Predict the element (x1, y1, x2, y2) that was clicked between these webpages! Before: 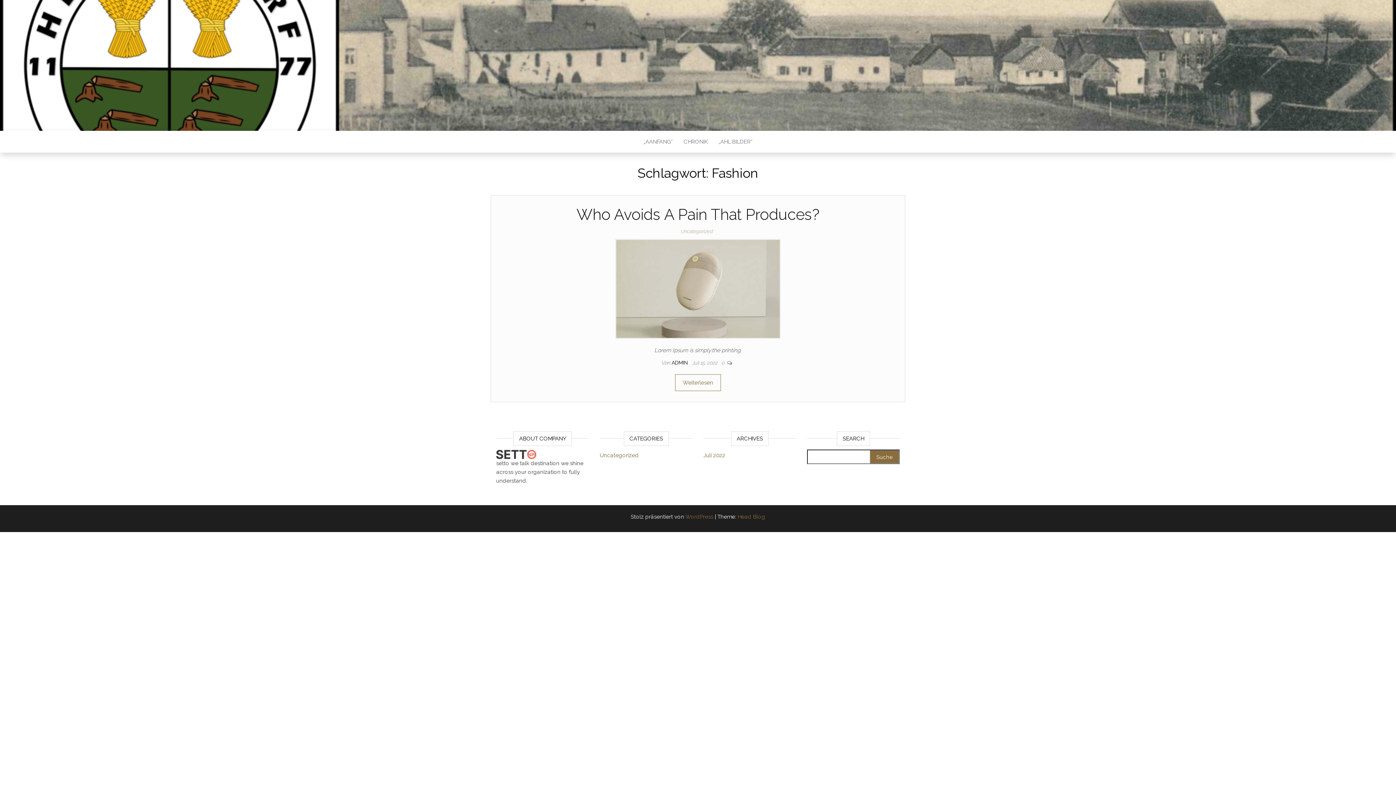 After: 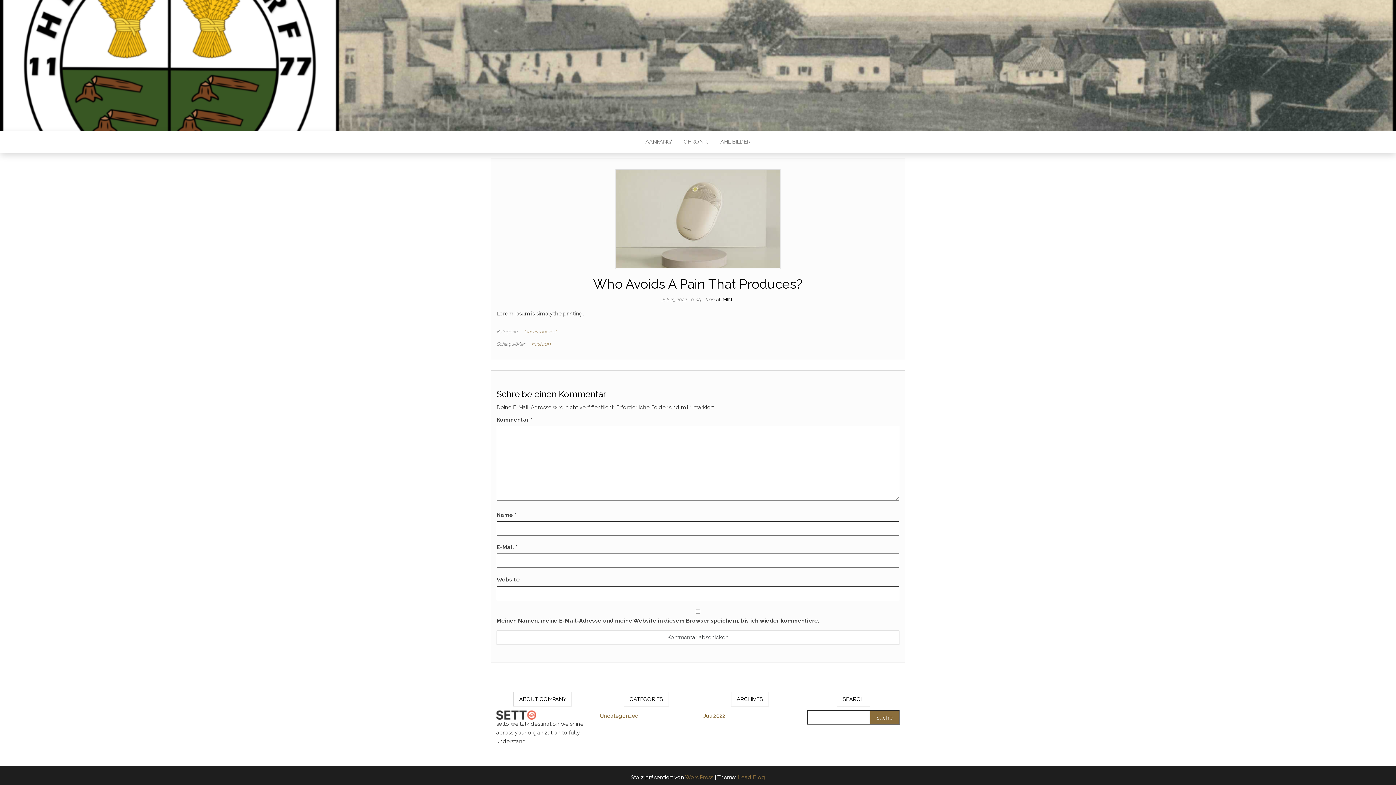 Action: label: Who Avoids A Pain That Produces? bbox: (576, 205, 819, 223)